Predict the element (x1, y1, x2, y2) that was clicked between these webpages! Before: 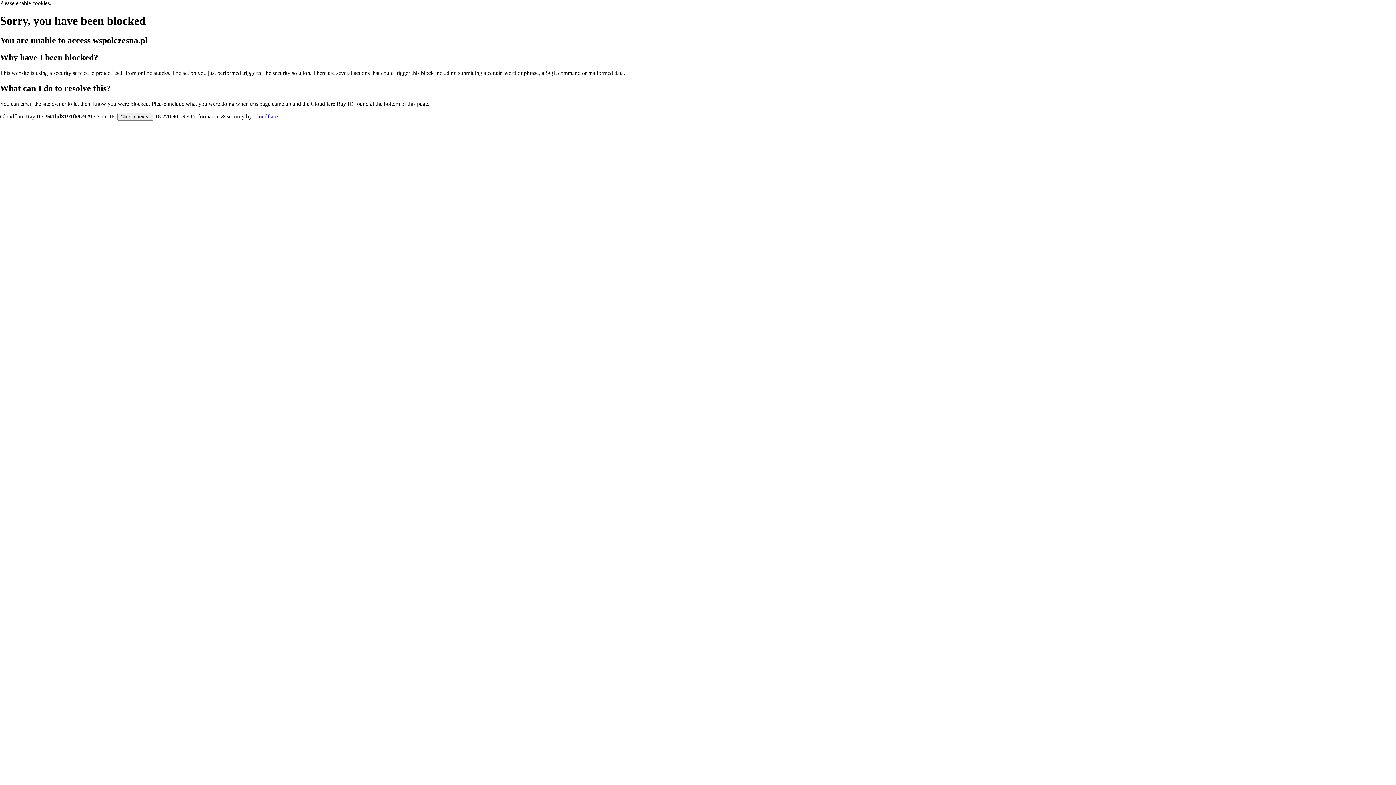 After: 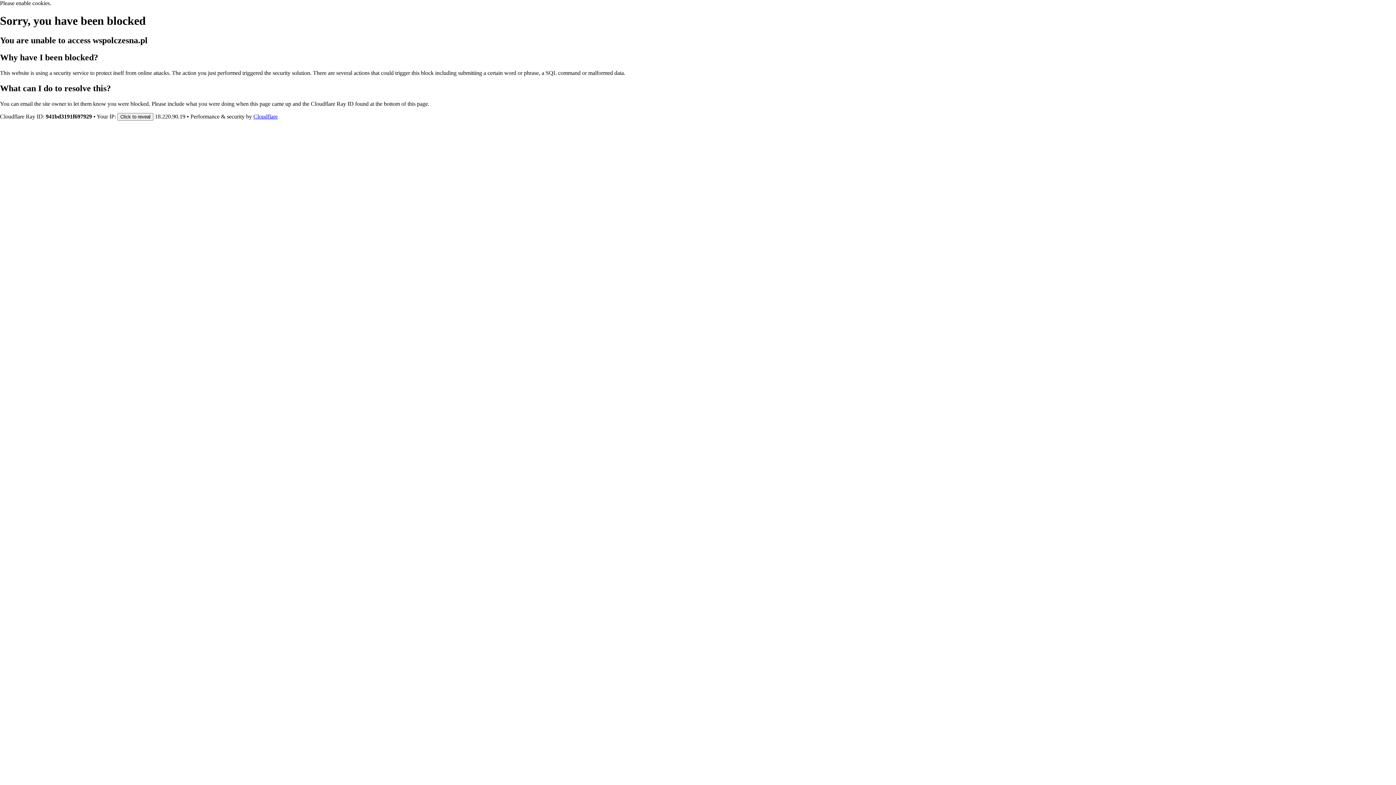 Action: bbox: (253, 113, 277, 119) label: Cloudflare